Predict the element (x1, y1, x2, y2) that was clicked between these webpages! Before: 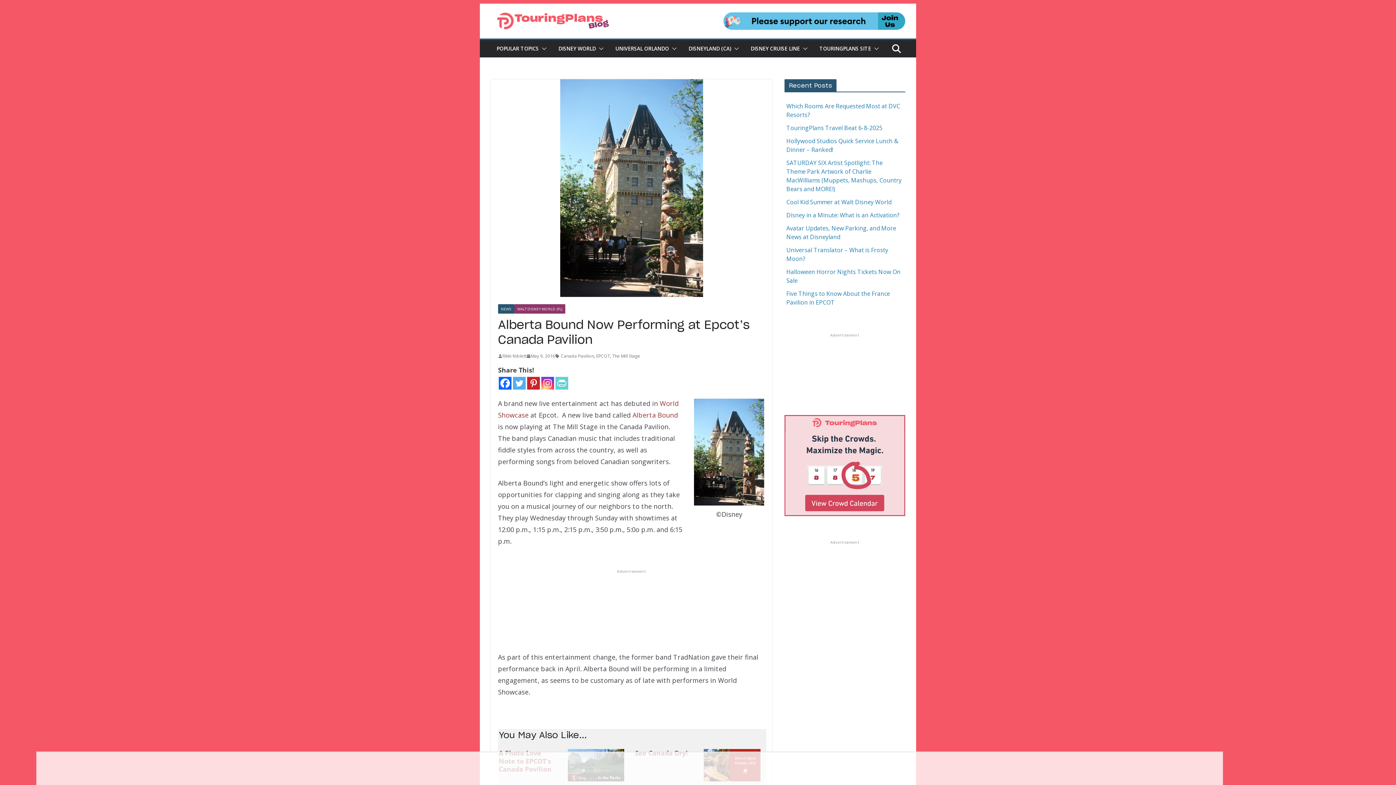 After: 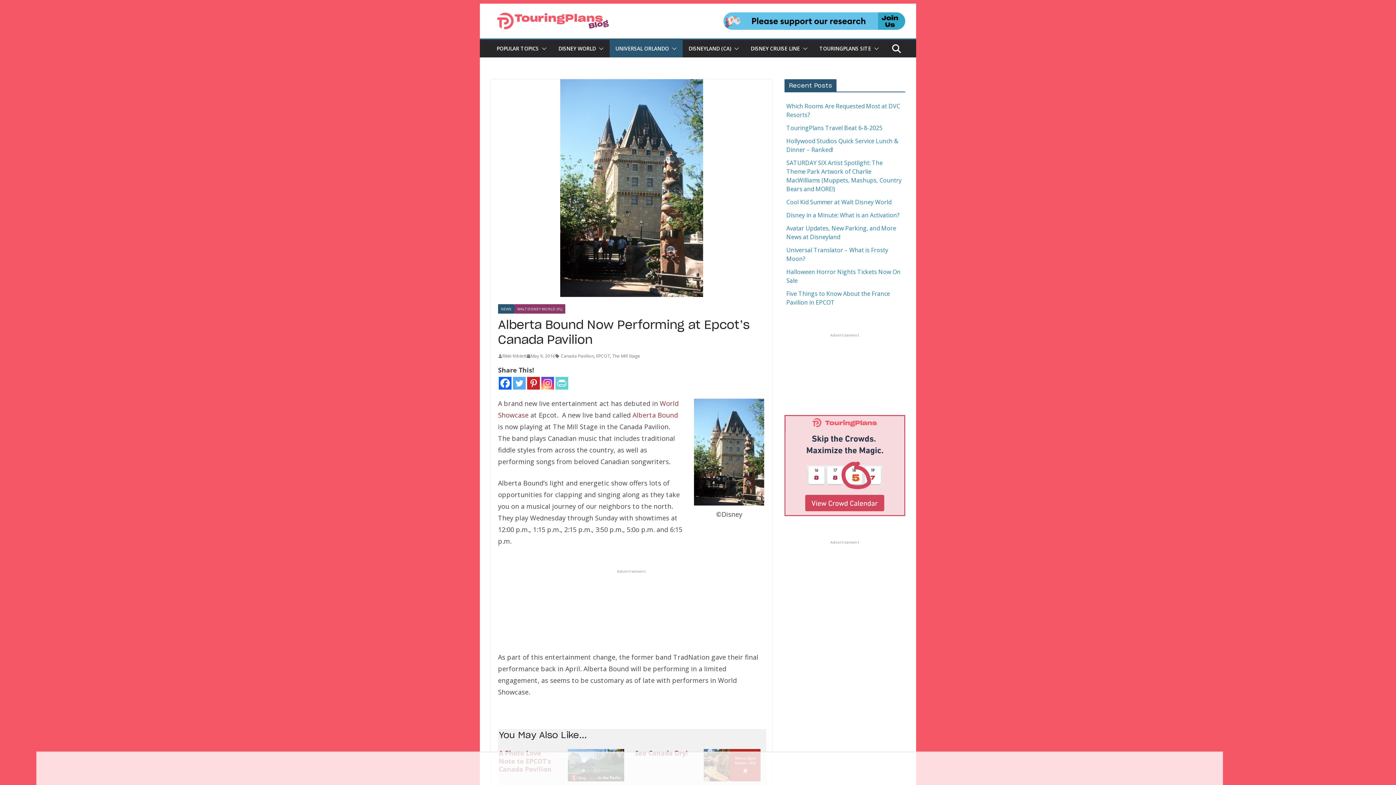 Action: bbox: (669, 43, 677, 53)